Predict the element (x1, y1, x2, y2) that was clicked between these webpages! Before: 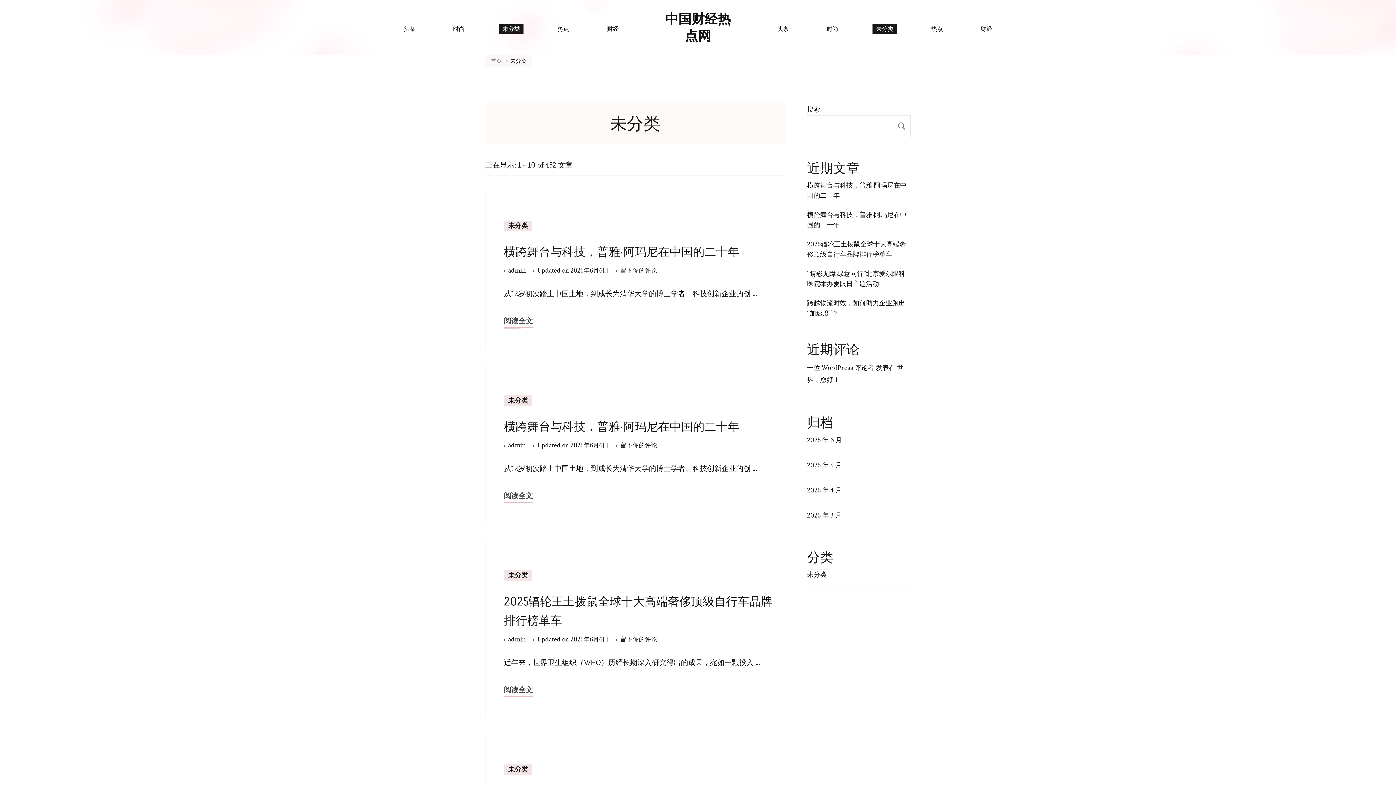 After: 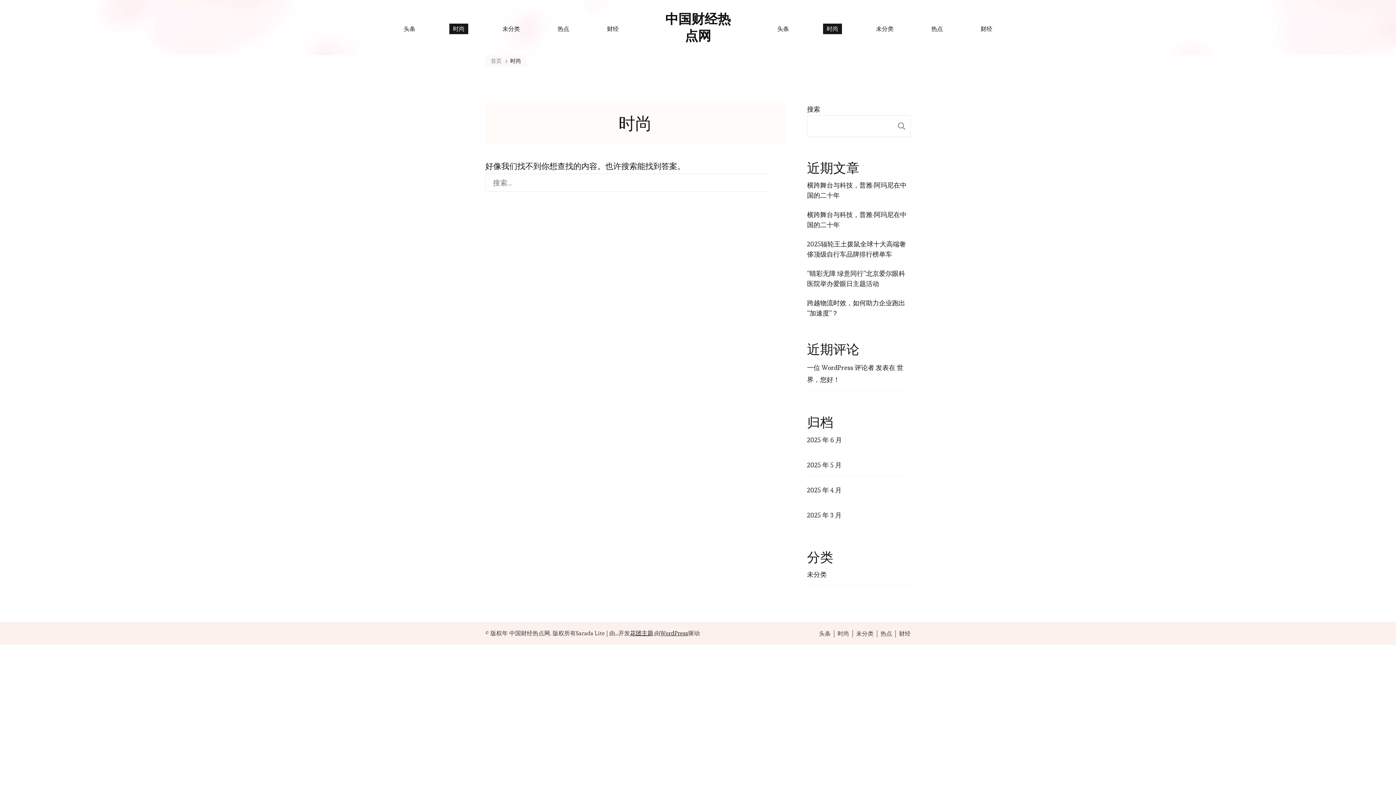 Action: bbox: (449, 23, 468, 34) label: 时尚